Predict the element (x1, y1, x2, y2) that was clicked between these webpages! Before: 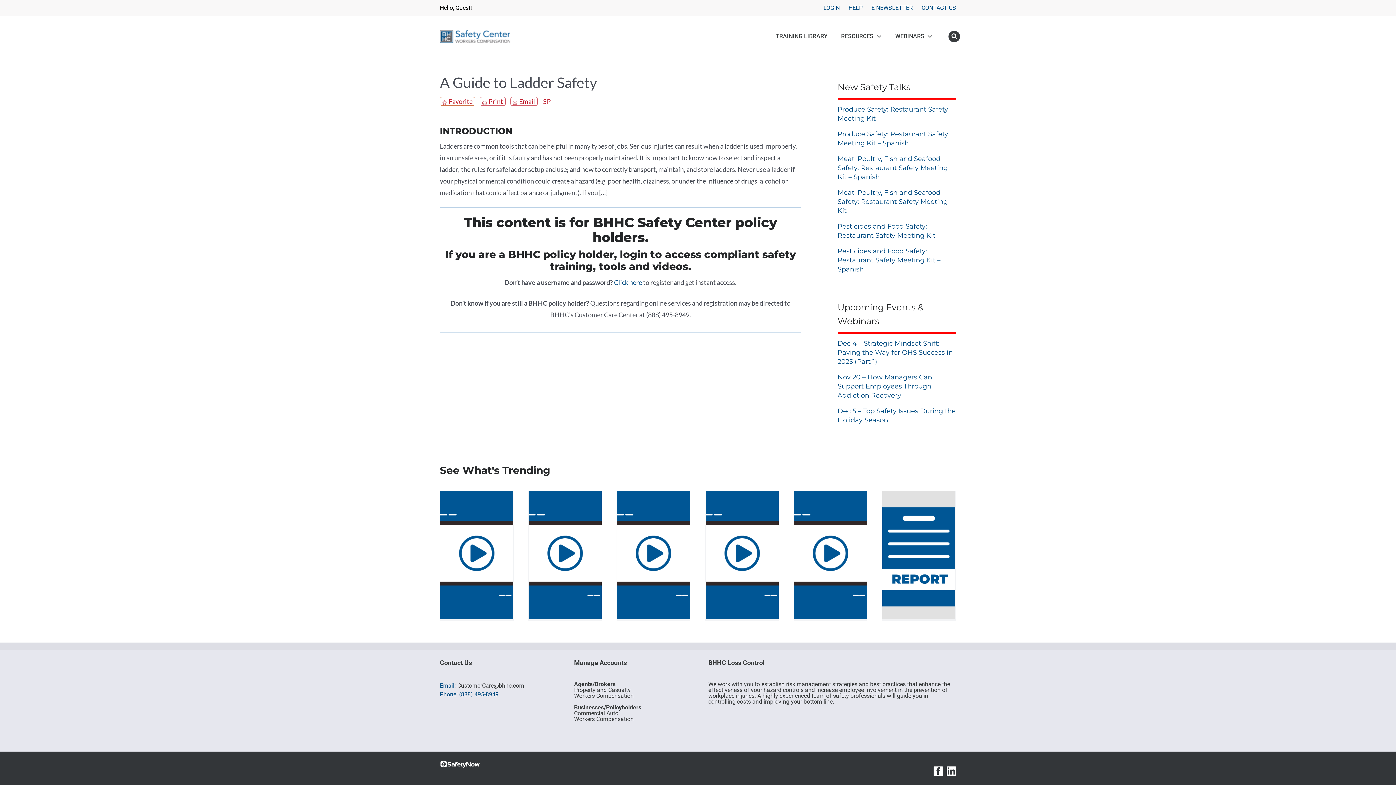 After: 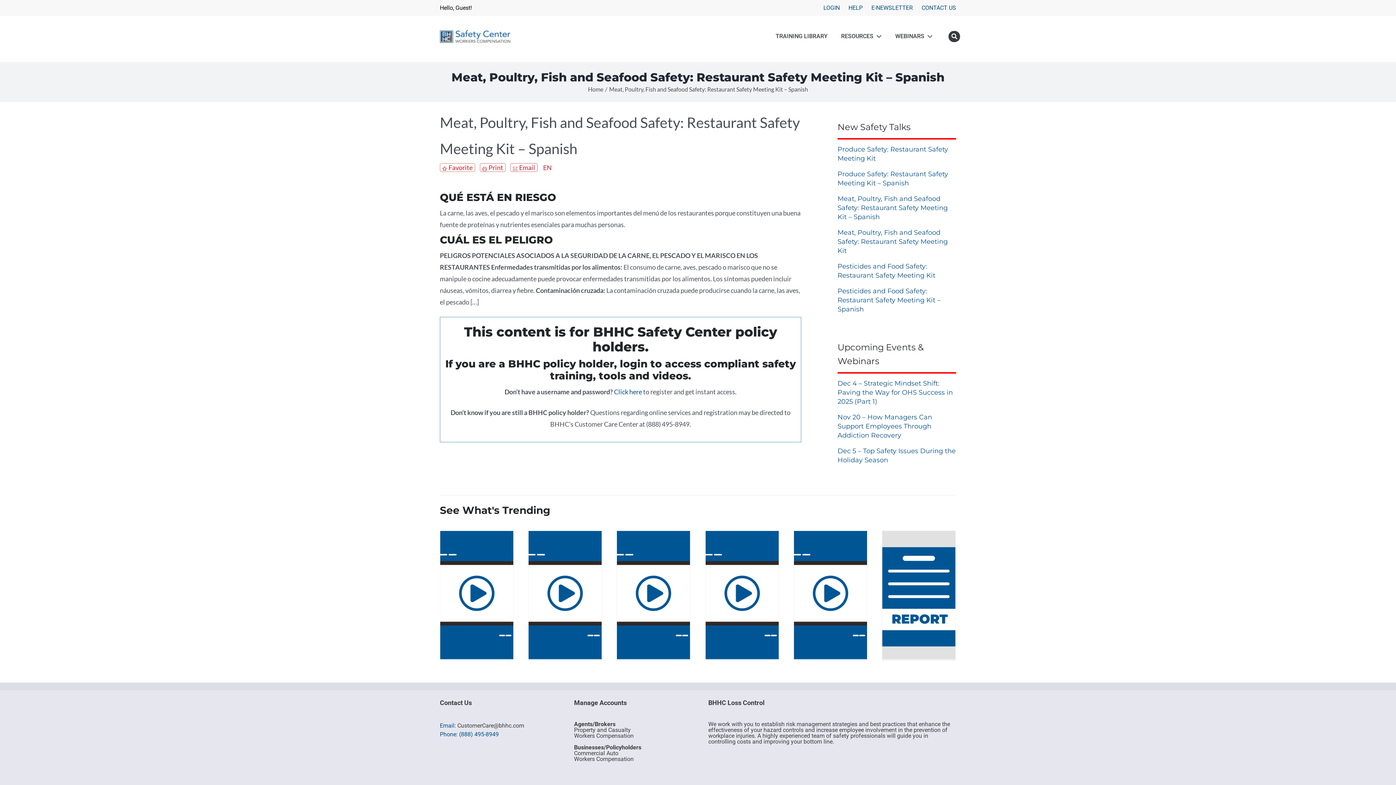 Action: bbox: (837, 154, 947, 181) label: Meat, Poultry, Fish and Seafood Safety: Restaurant Safety Meeting Kit – Spanish